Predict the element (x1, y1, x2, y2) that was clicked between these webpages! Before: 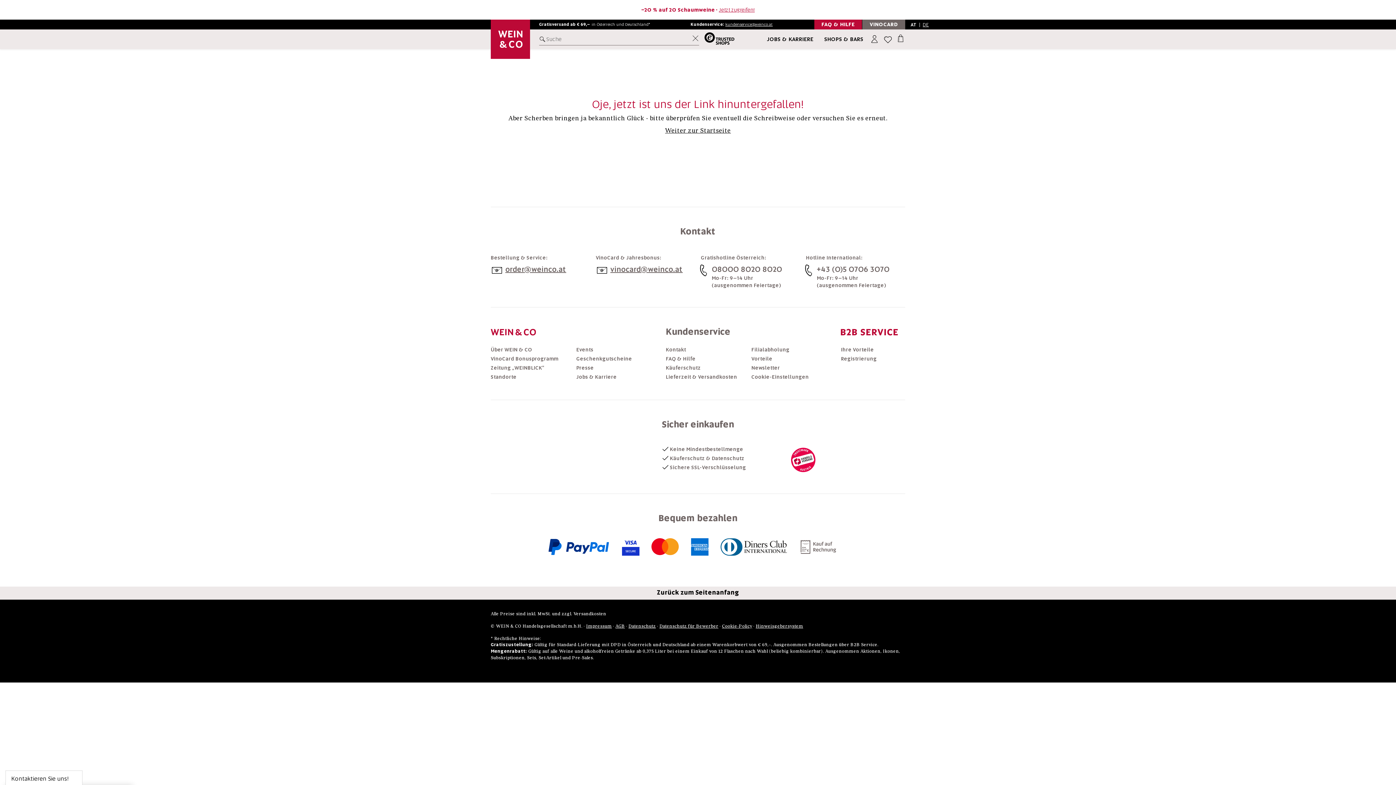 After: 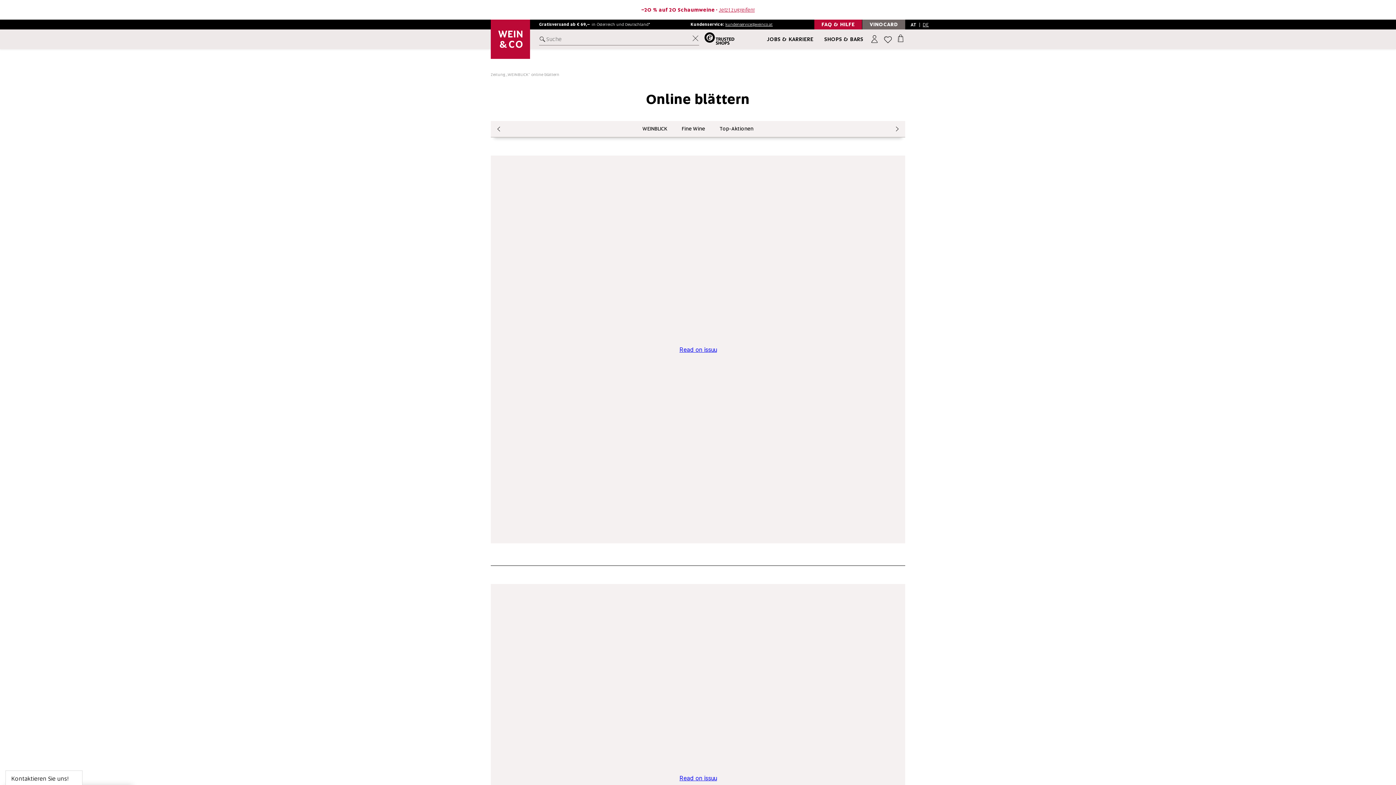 Action: bbox: (490, 363, 574, 372) label: Zeitung „WEINBLICK“